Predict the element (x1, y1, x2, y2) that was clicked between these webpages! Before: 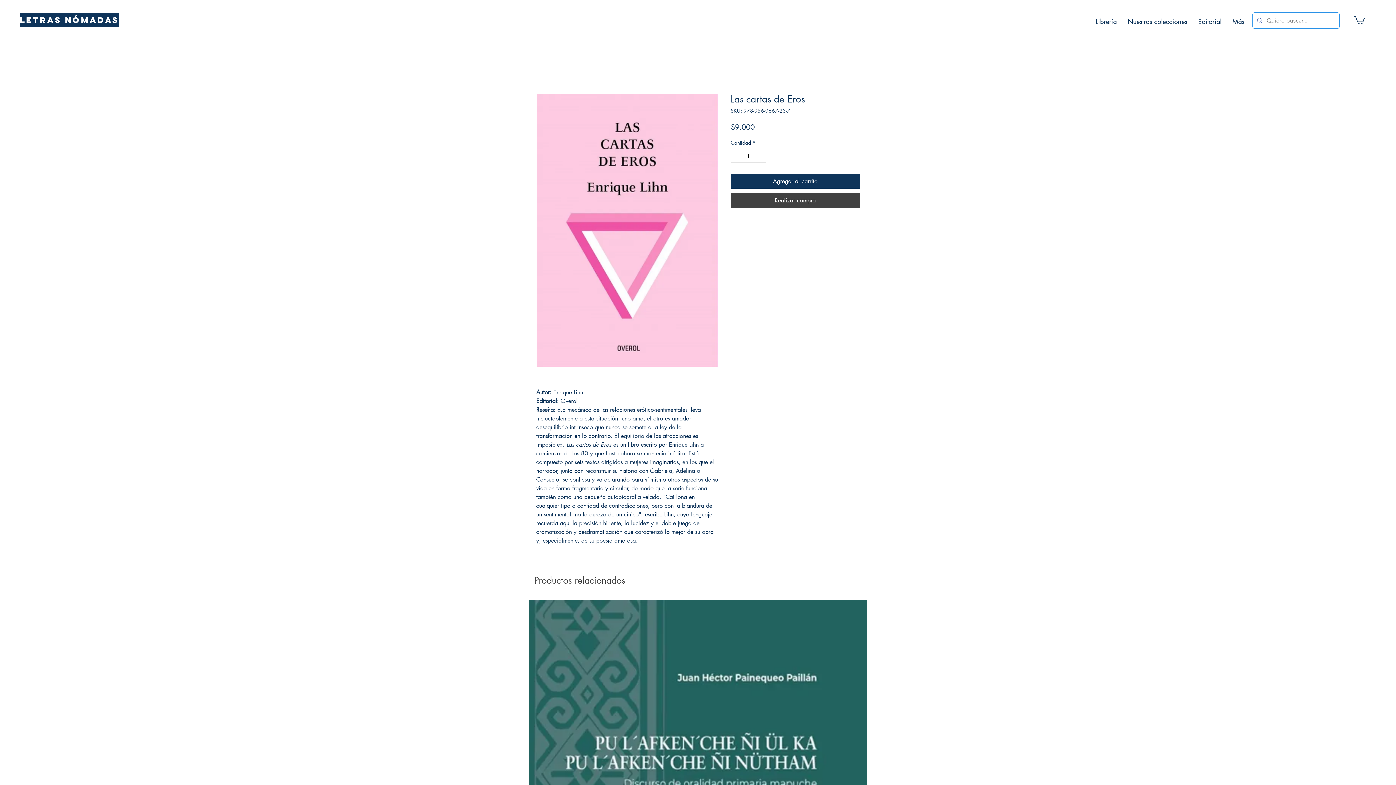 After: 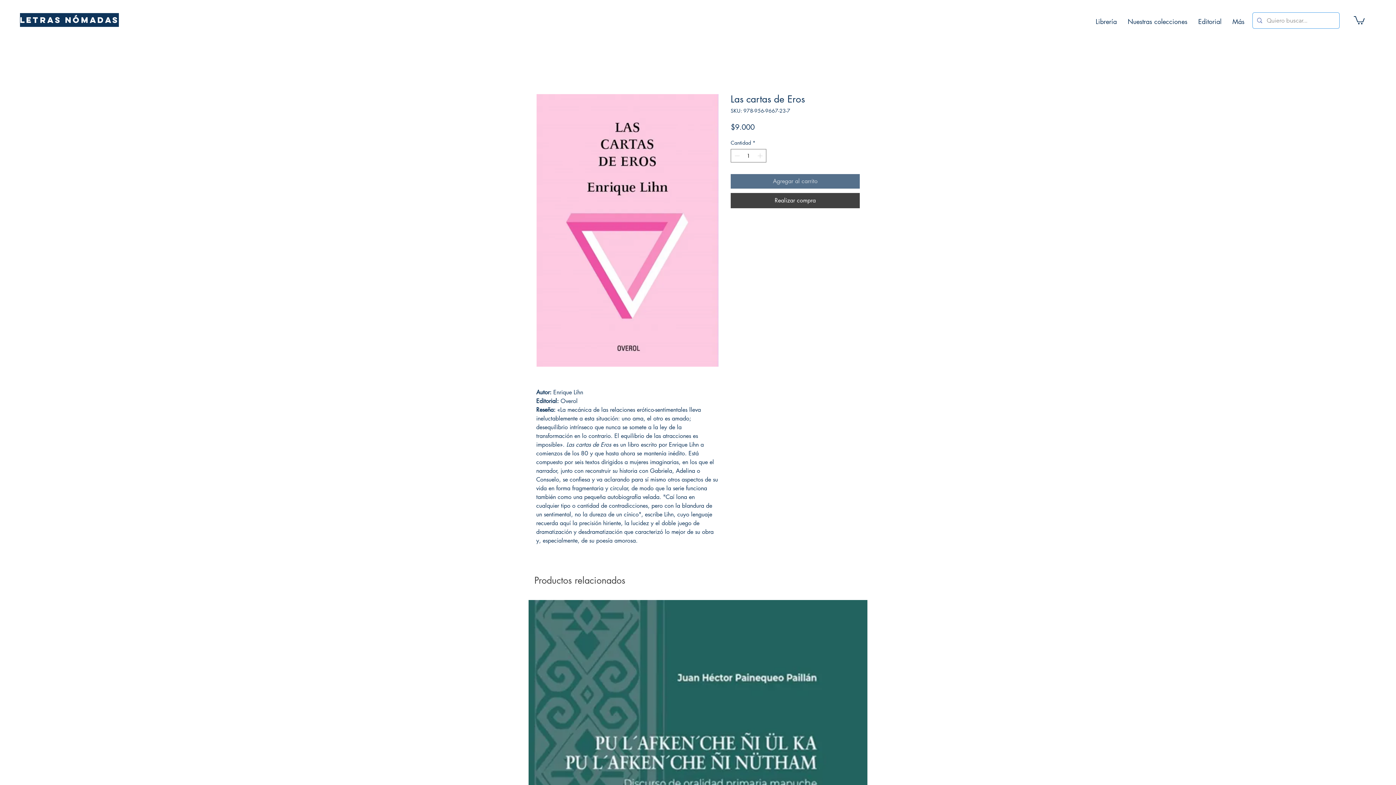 Action: label: Agregar al carrito bbox: (730, 174, 860, 188)